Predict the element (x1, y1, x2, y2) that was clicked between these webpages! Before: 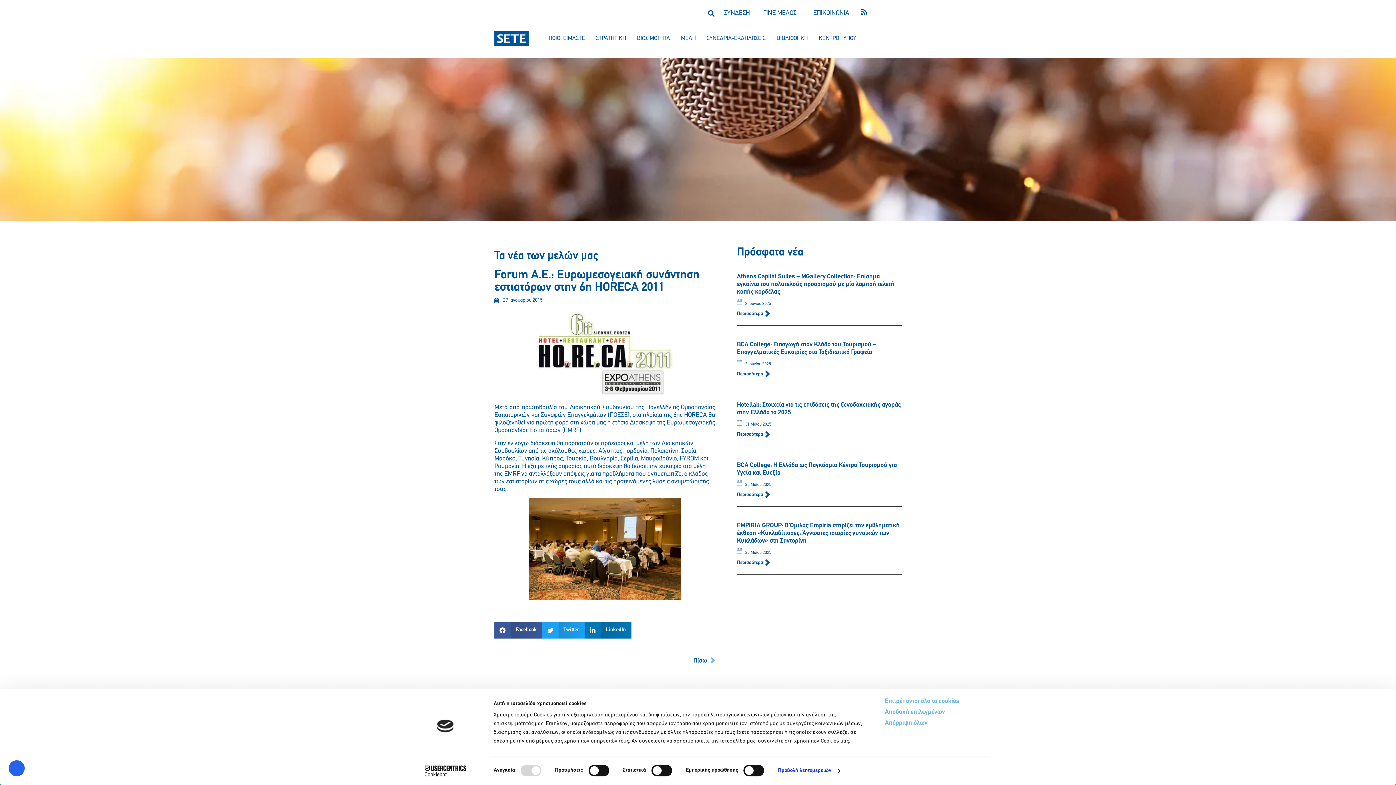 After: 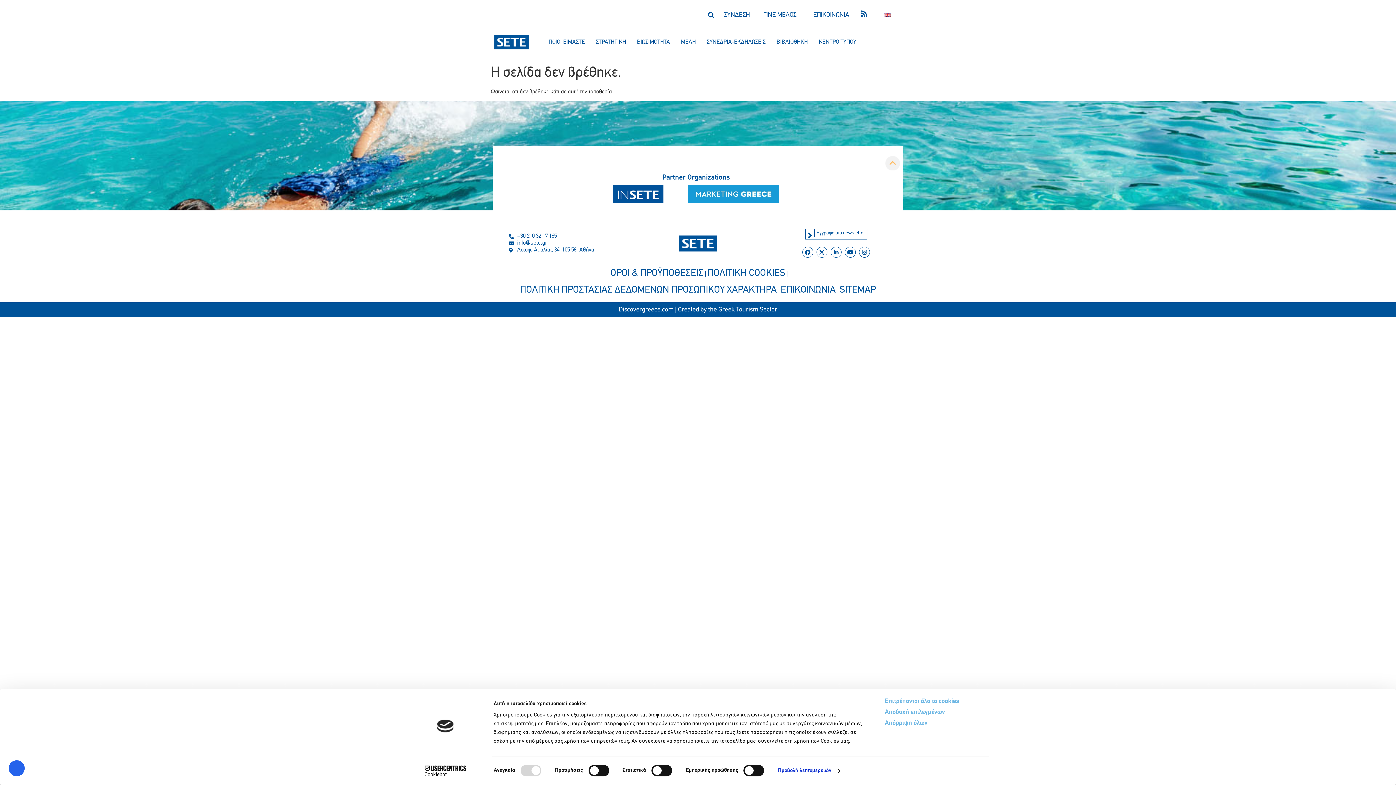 Action: label: 27 Ιανουαρίου 2015 bbox: (494, 297, 542, 303)